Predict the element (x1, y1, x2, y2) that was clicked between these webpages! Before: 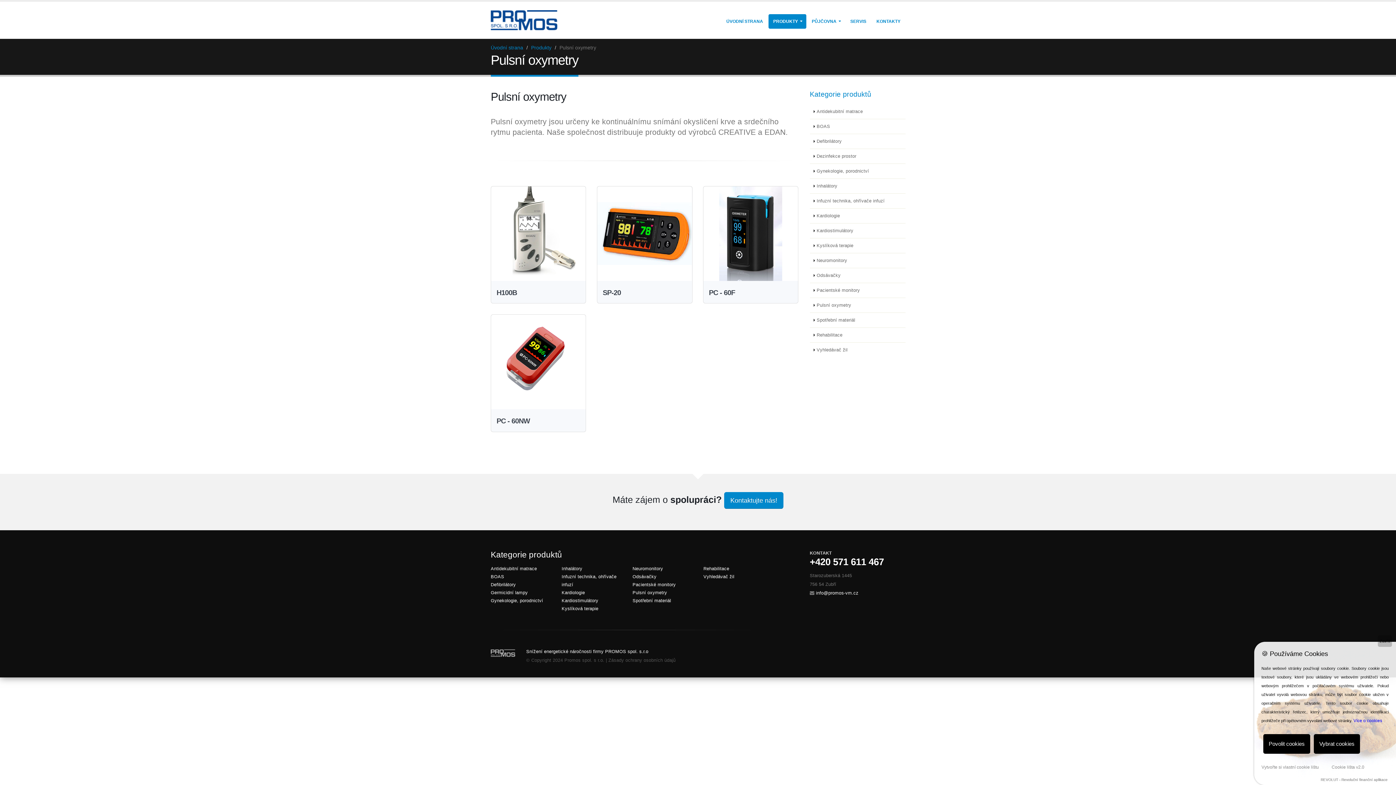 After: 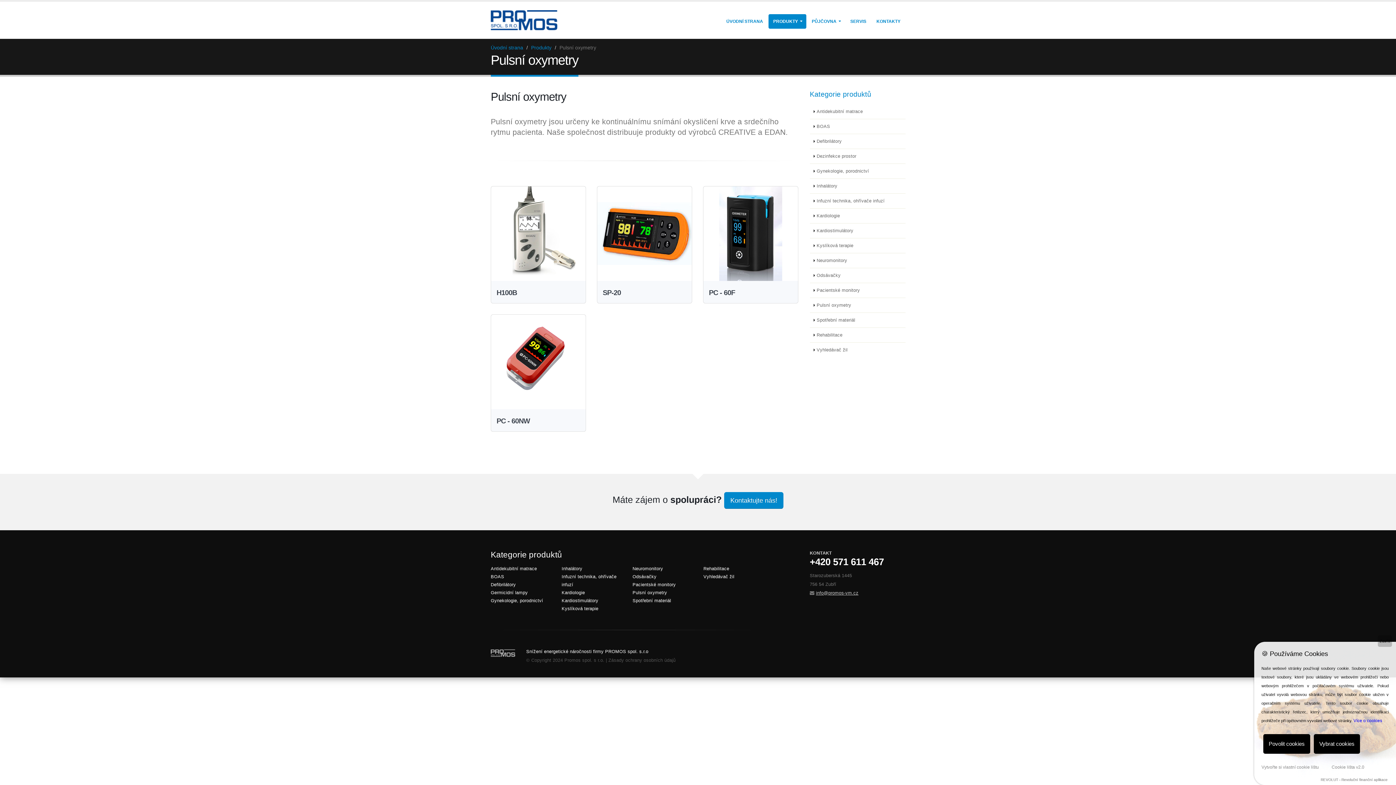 Action: label: info@promos-vm.cz bbox: (816, 590, 858, 595)